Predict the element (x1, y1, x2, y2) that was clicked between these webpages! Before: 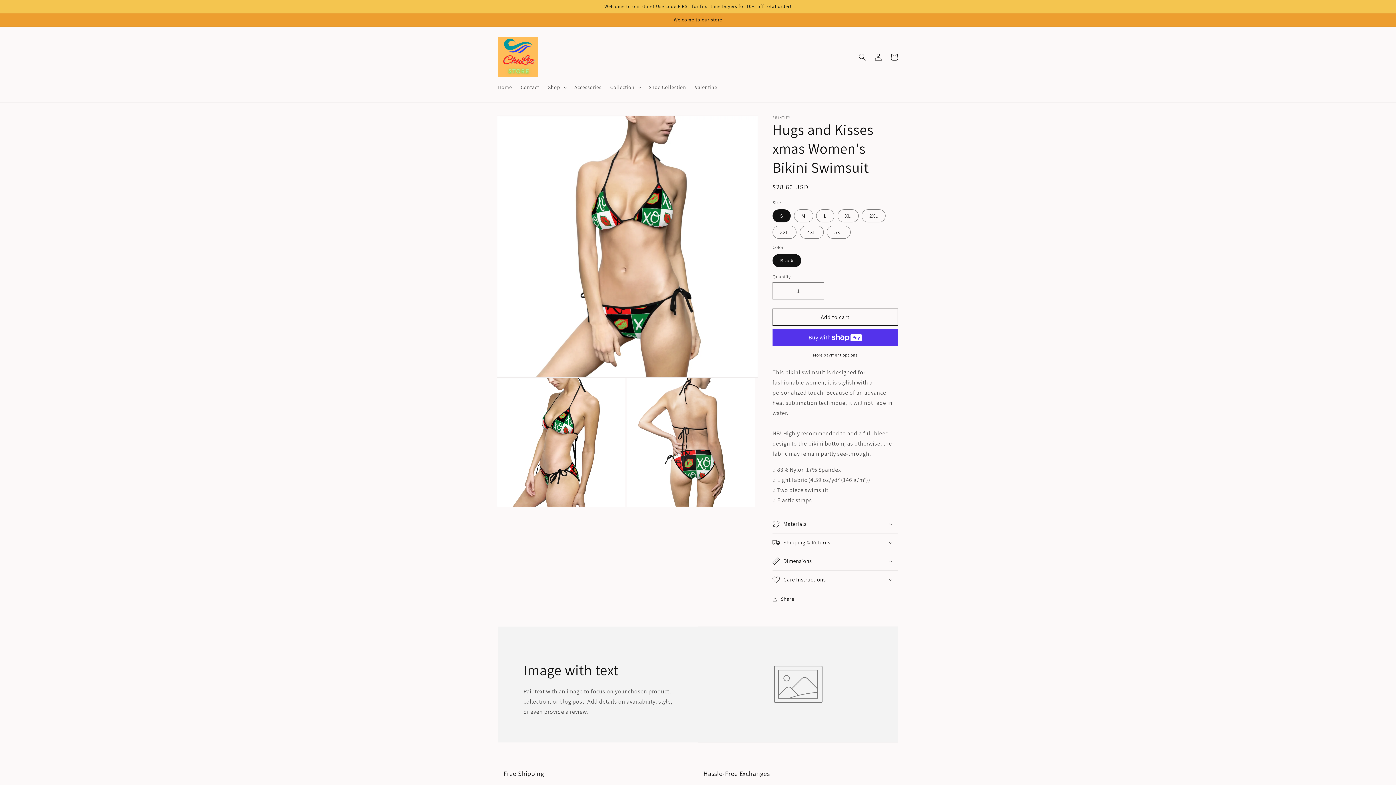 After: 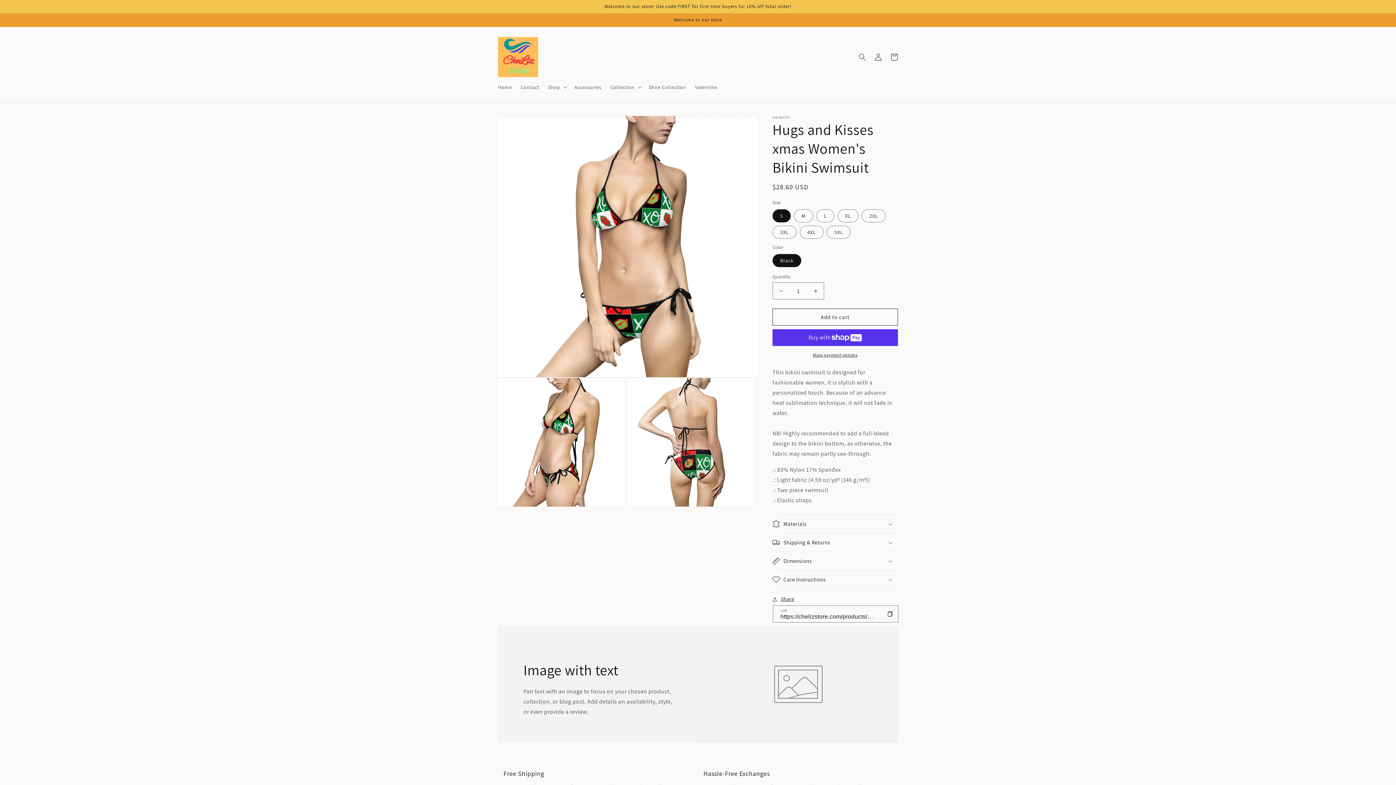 Action: bbox: (772, 594, 794, 604) label: Share